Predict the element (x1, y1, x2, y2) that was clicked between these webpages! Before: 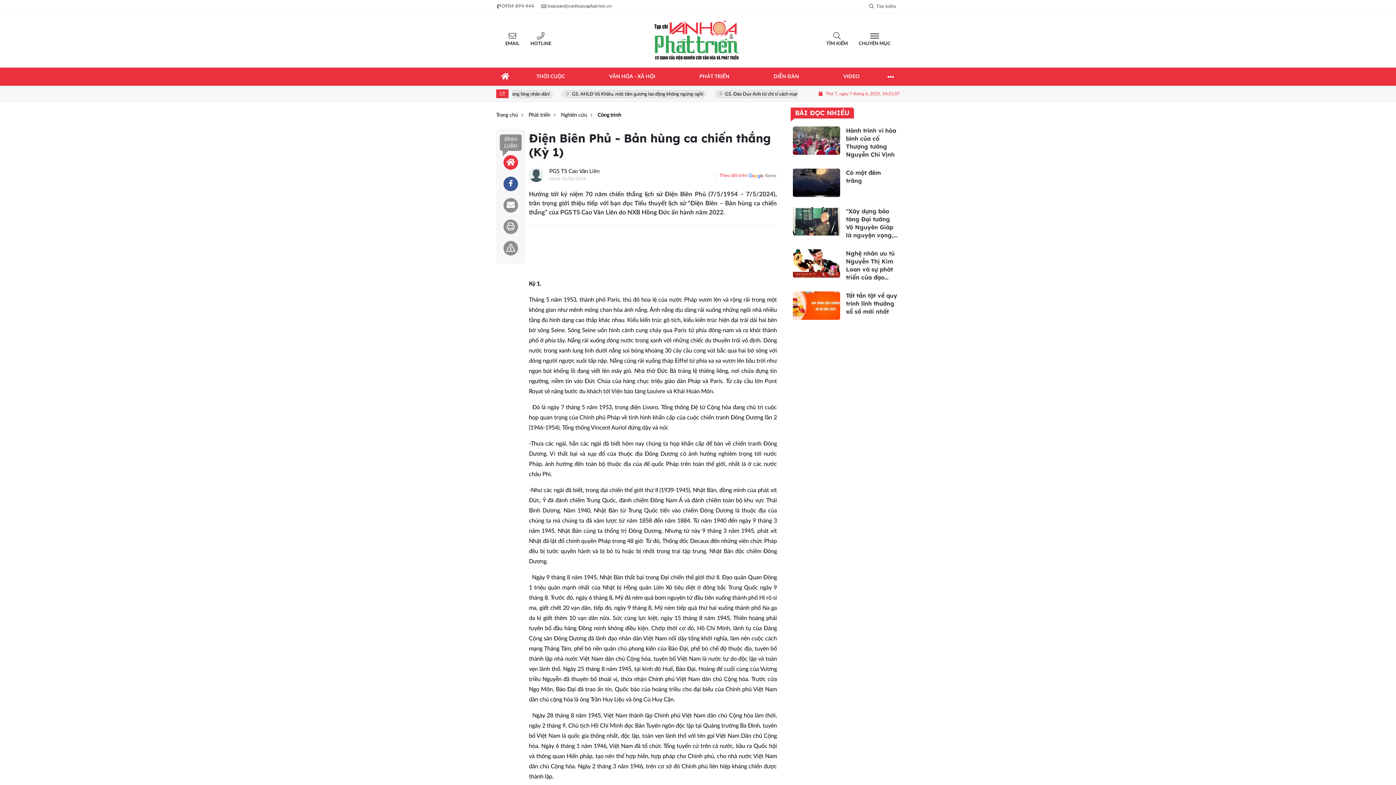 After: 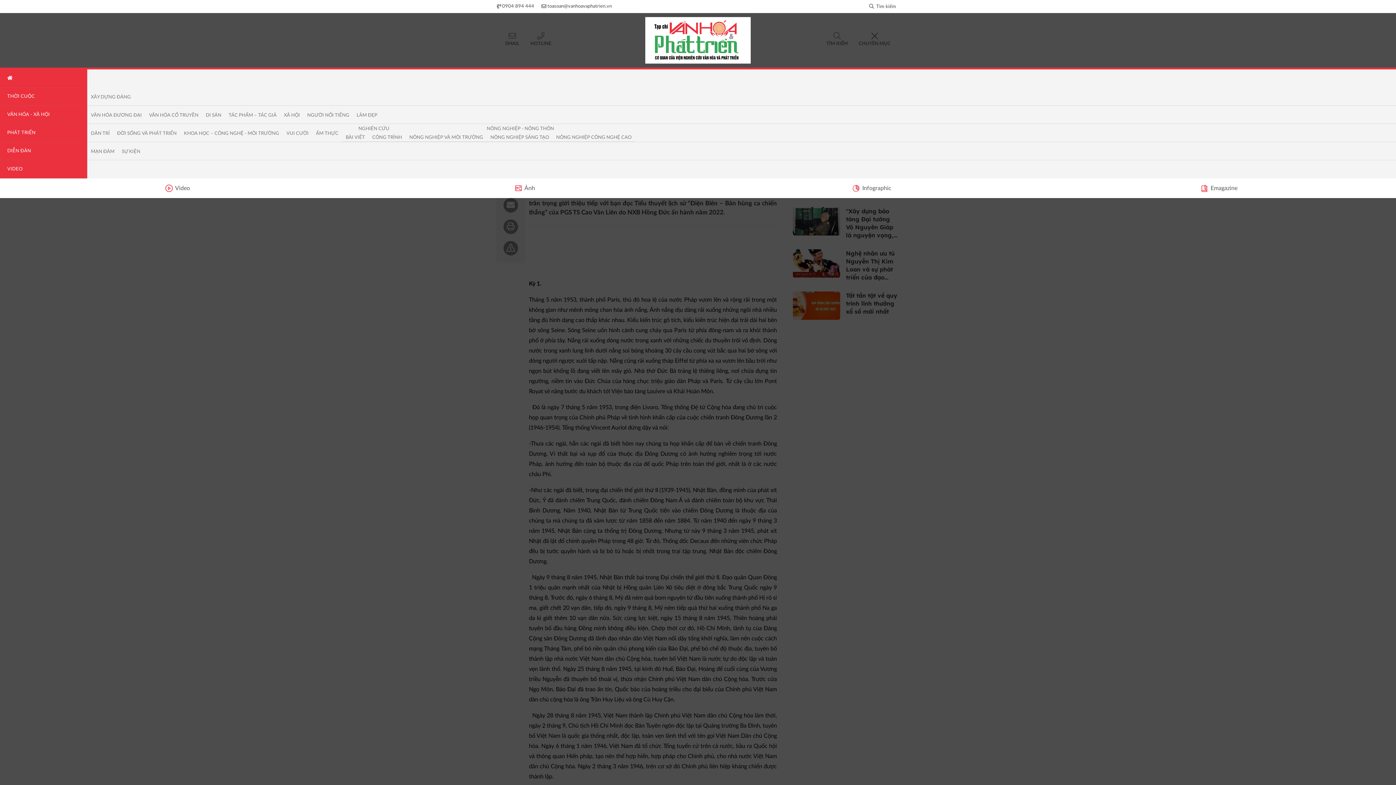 Action: label: CHUYÊN MỤC bbox: (853, 32, 896, 48)